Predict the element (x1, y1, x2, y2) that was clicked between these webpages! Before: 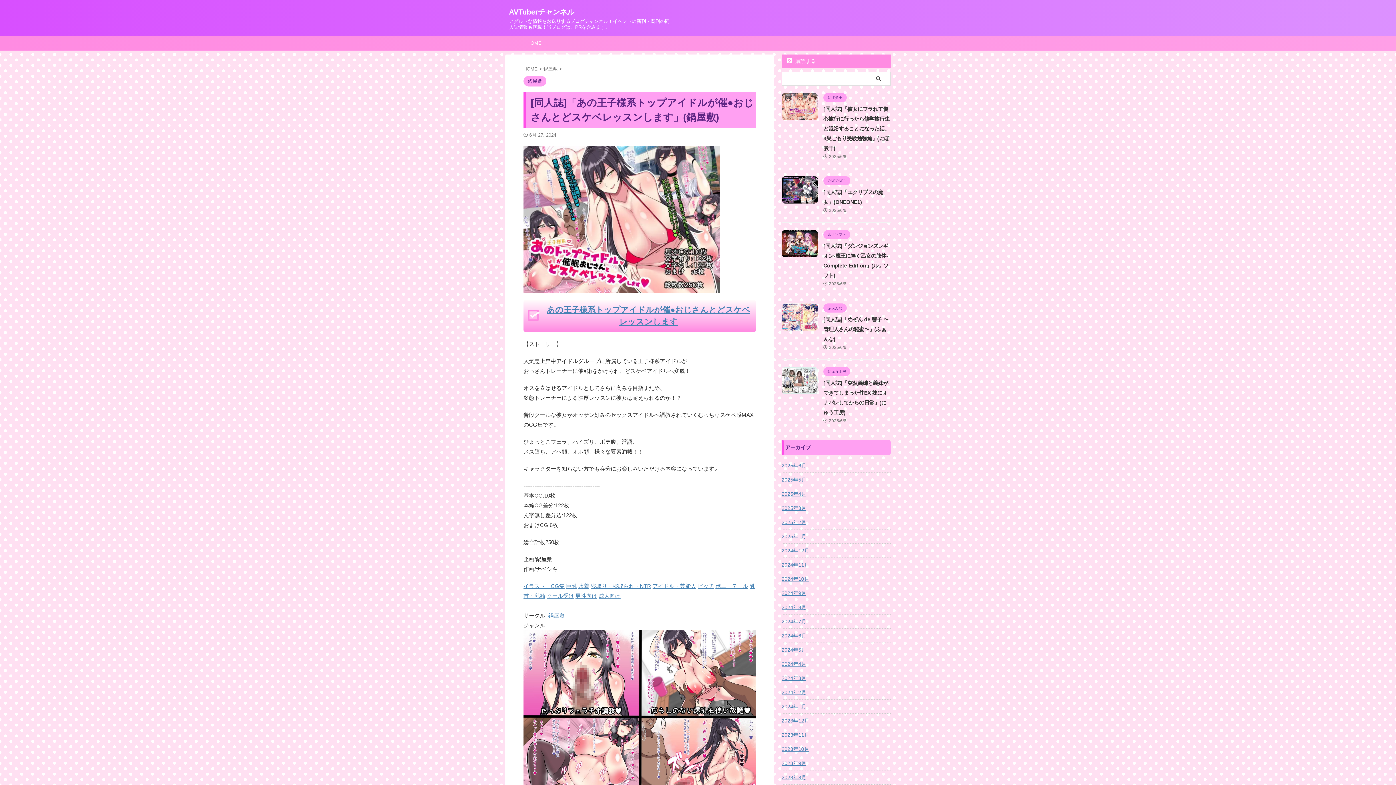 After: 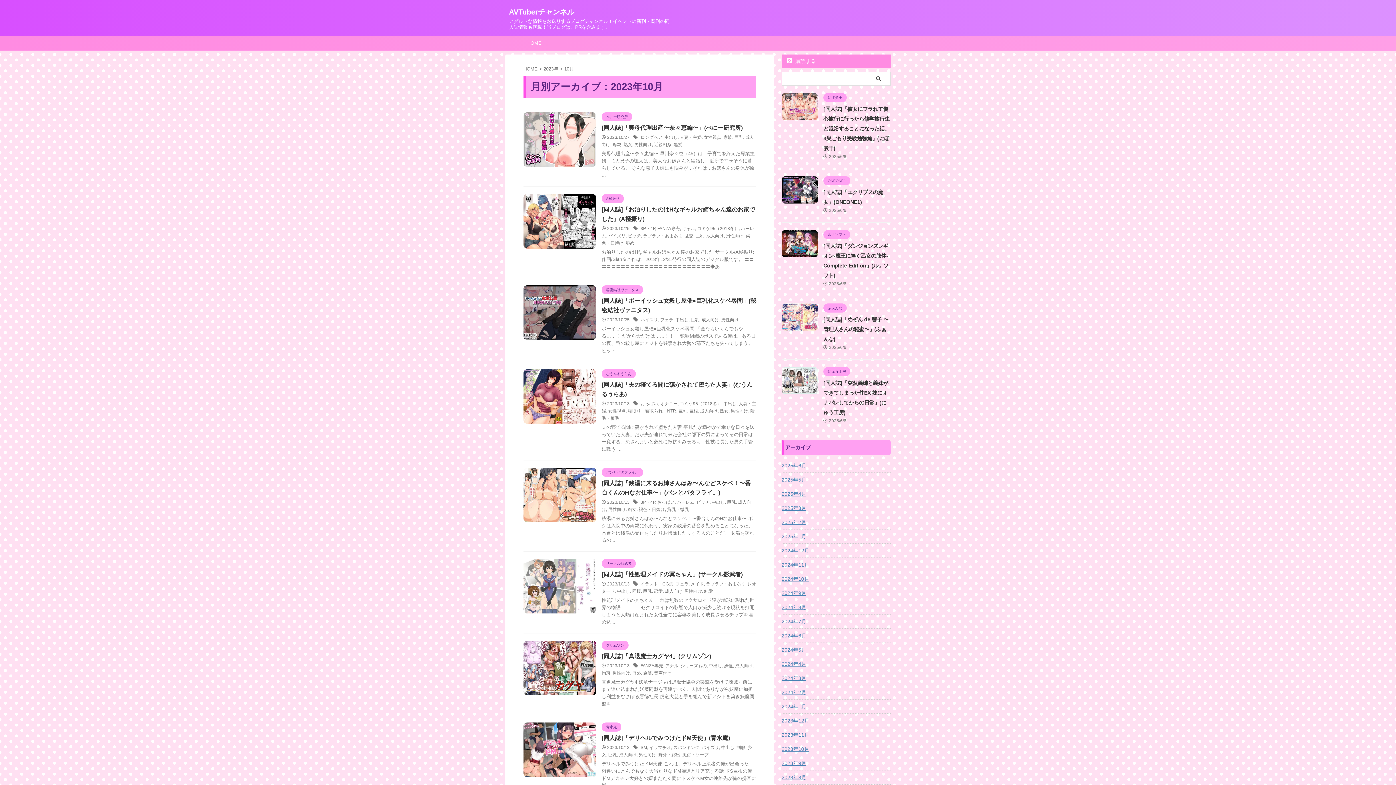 Action: bbox: (781, 742, 890, 755) label: 2023年10月